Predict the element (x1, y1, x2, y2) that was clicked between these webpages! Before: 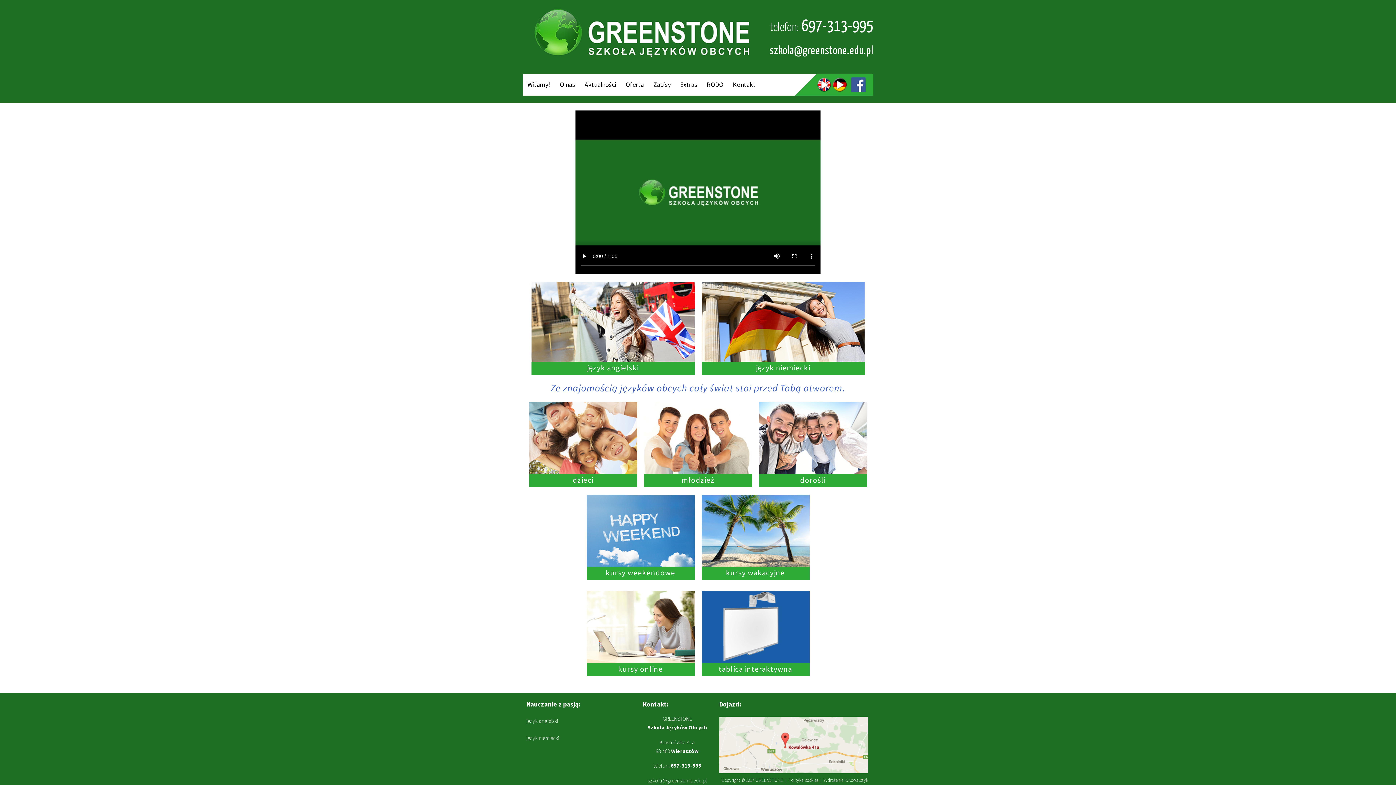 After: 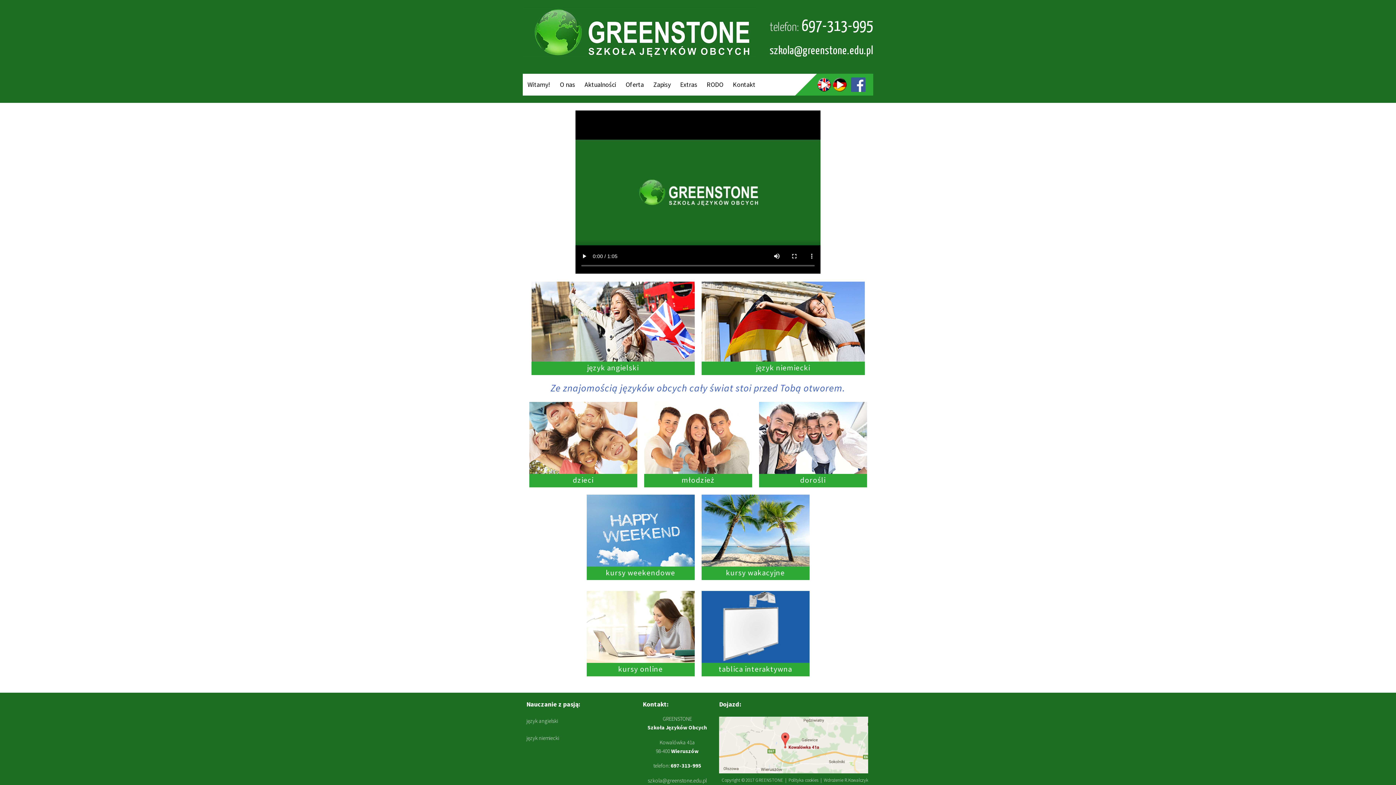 Action: label: język angielski bbox: (587, 362, 638, 372)